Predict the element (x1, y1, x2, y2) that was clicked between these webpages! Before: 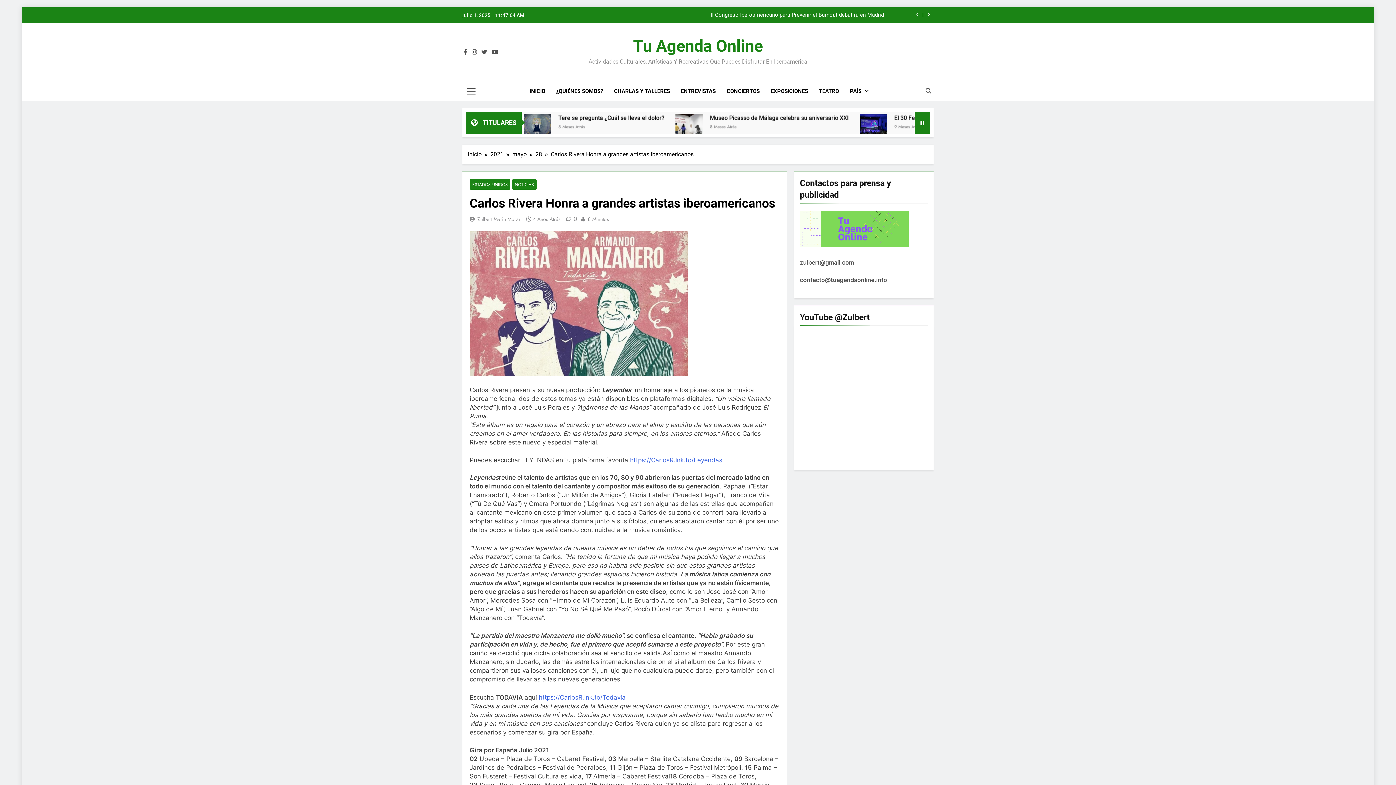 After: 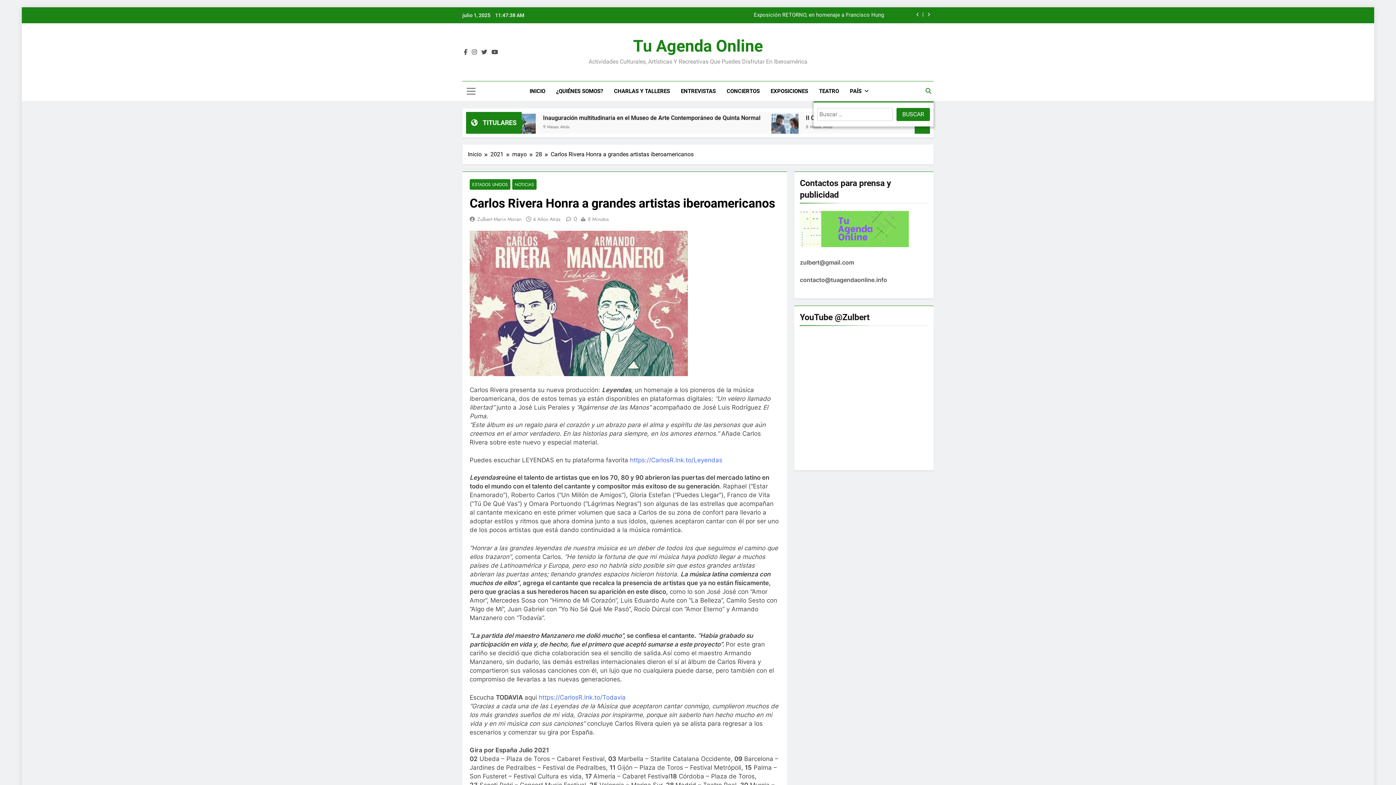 Action: bbox: (925, 88, 931, 94)